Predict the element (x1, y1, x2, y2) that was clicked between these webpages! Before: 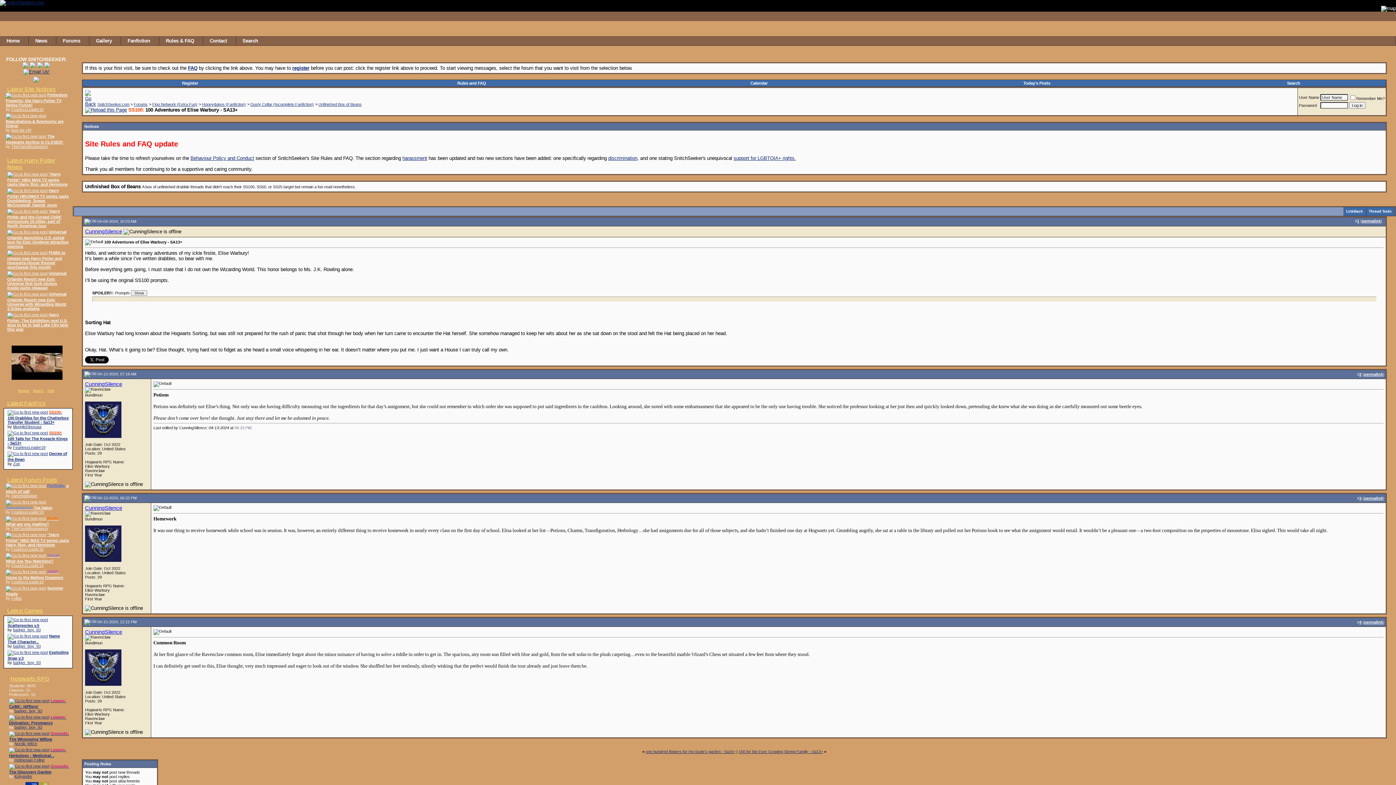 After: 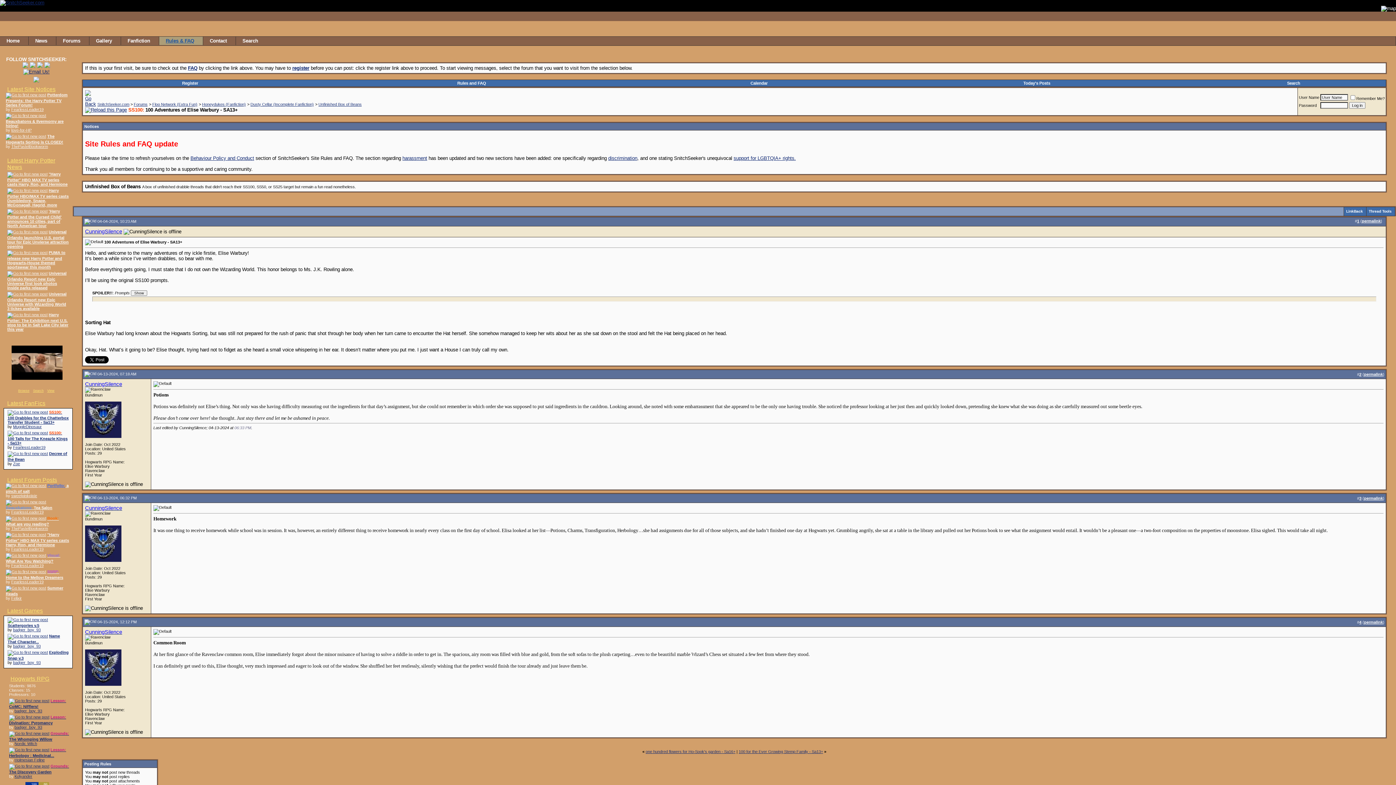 Action: bbox: (159, 36, 202, 45) label: Rules & FAQ